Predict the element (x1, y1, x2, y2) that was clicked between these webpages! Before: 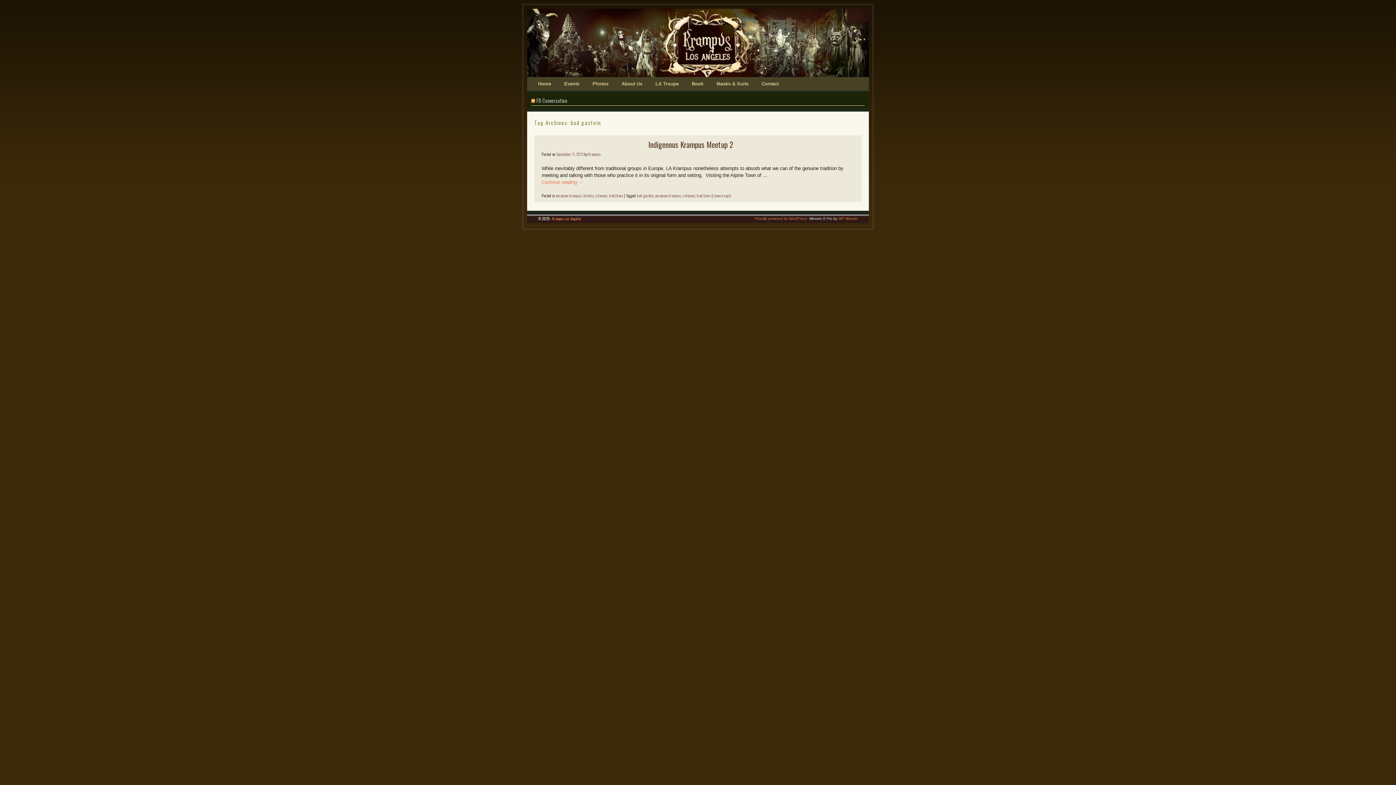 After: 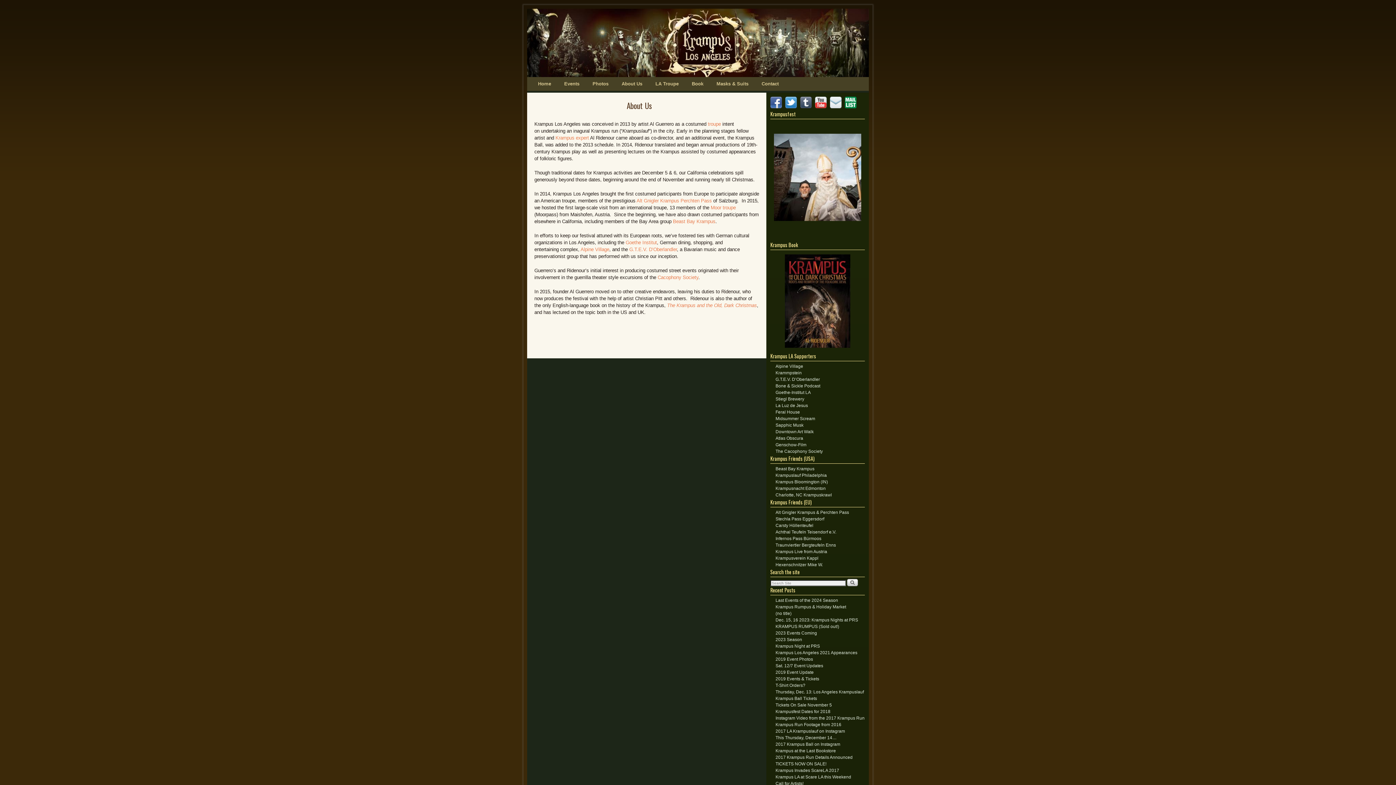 Action: bbox: (615, 77, 649, 90) label: About Us